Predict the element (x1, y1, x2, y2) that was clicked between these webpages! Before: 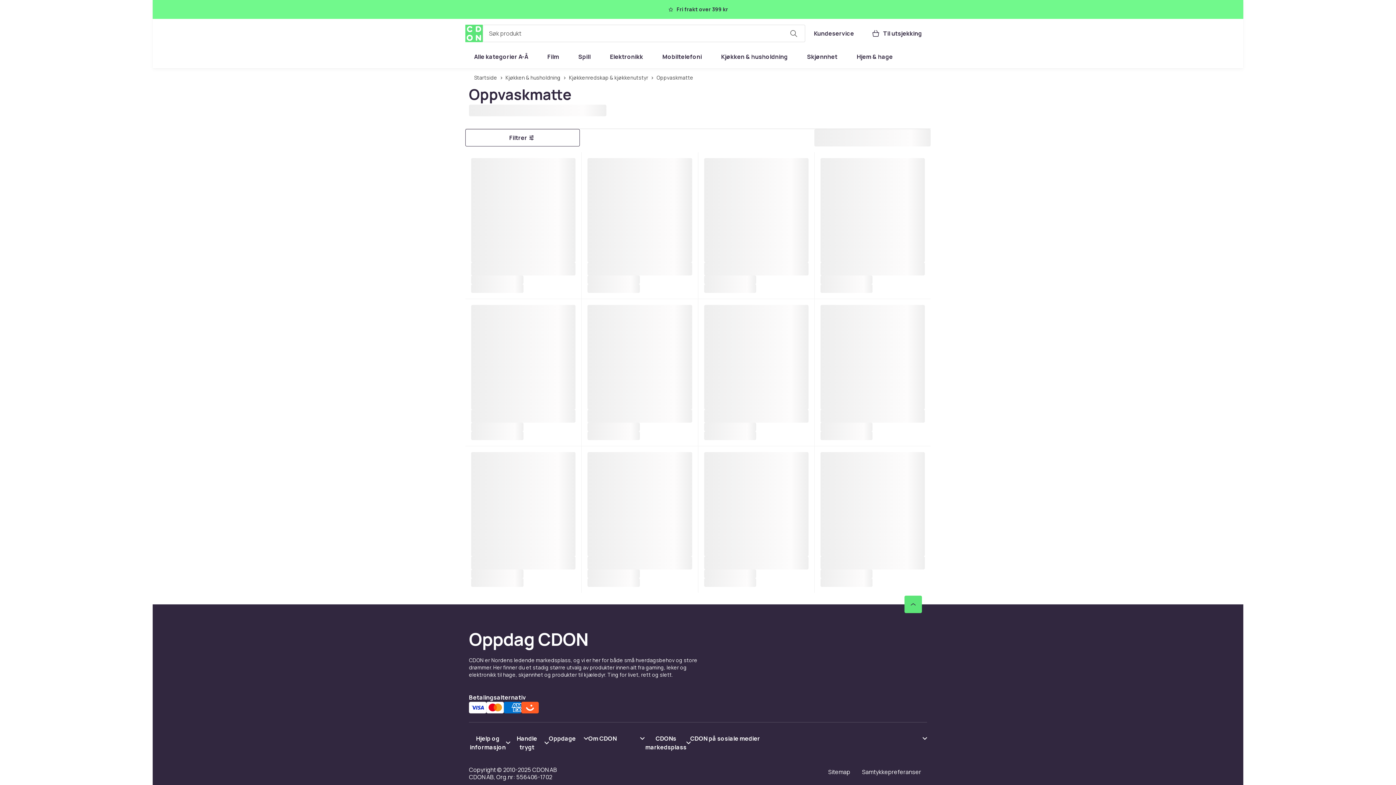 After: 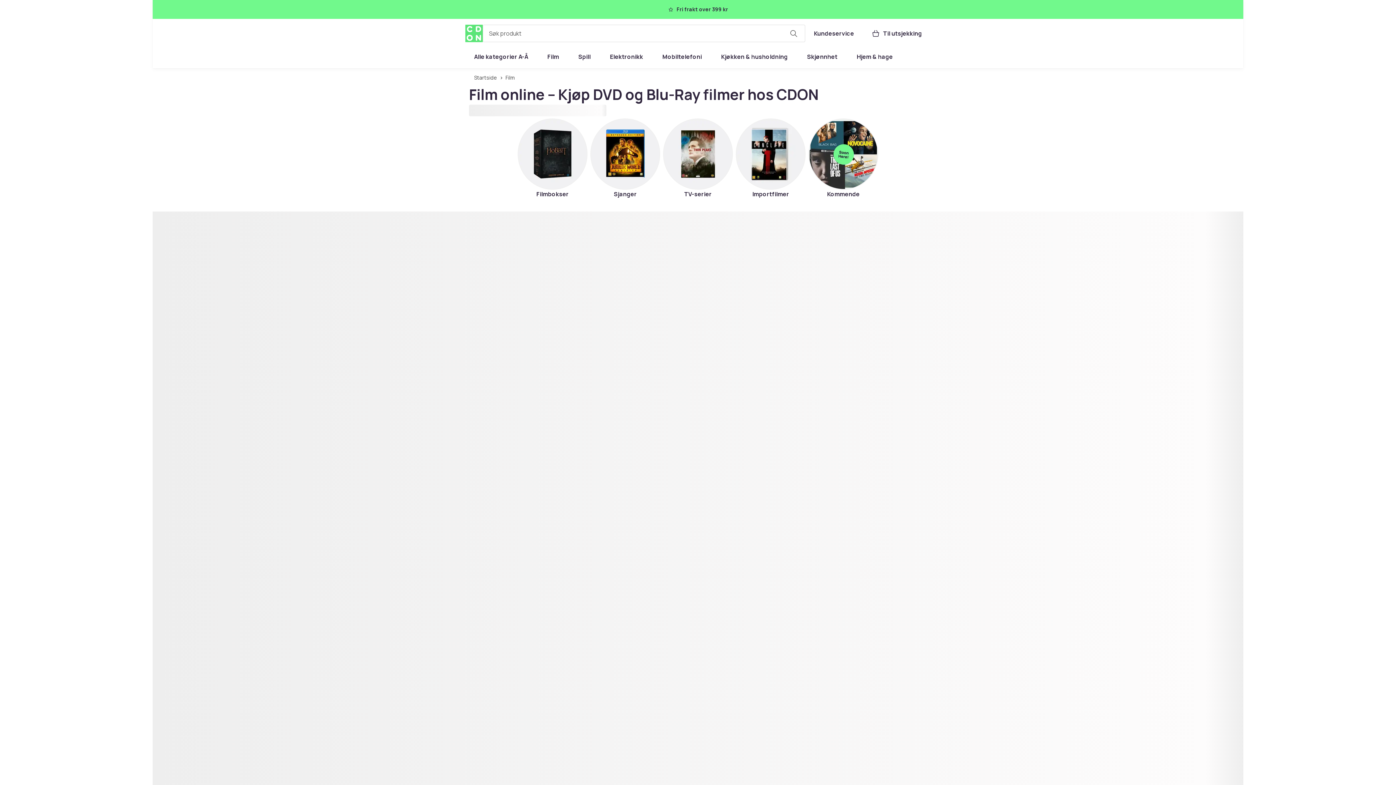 Action: label: Film bbox: (538, 48, 567, 65)